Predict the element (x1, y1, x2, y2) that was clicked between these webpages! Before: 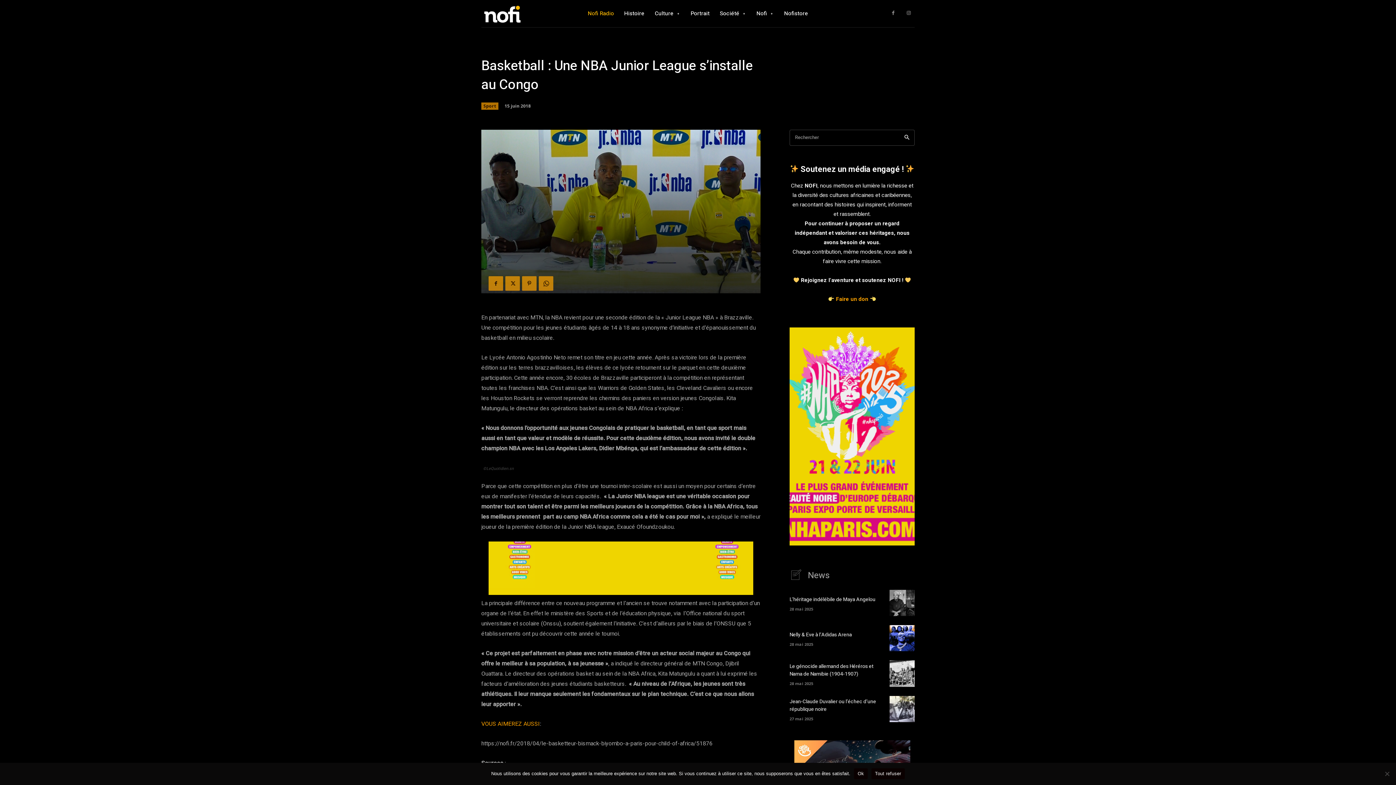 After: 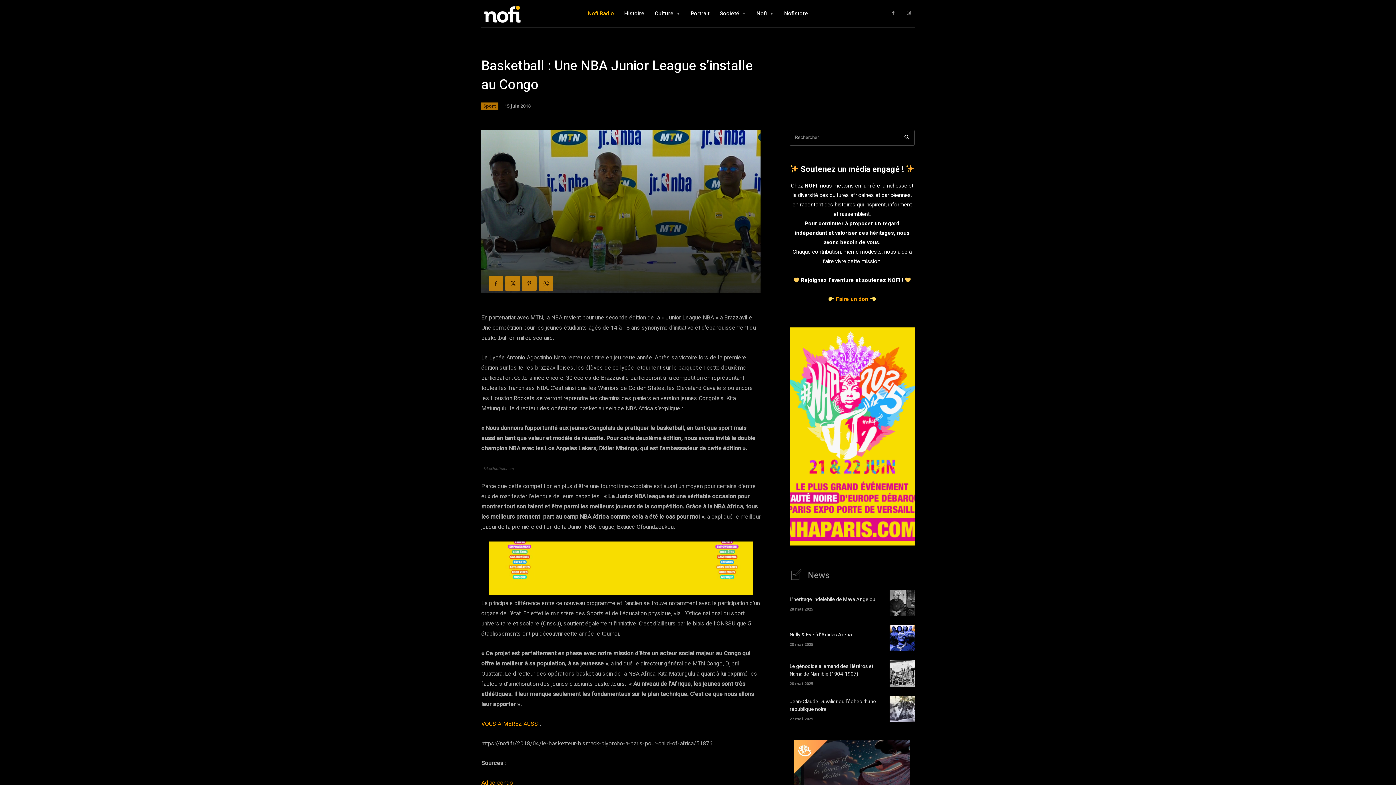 Action: label: Tout refuser bbox: (871, 768, 905, 779)